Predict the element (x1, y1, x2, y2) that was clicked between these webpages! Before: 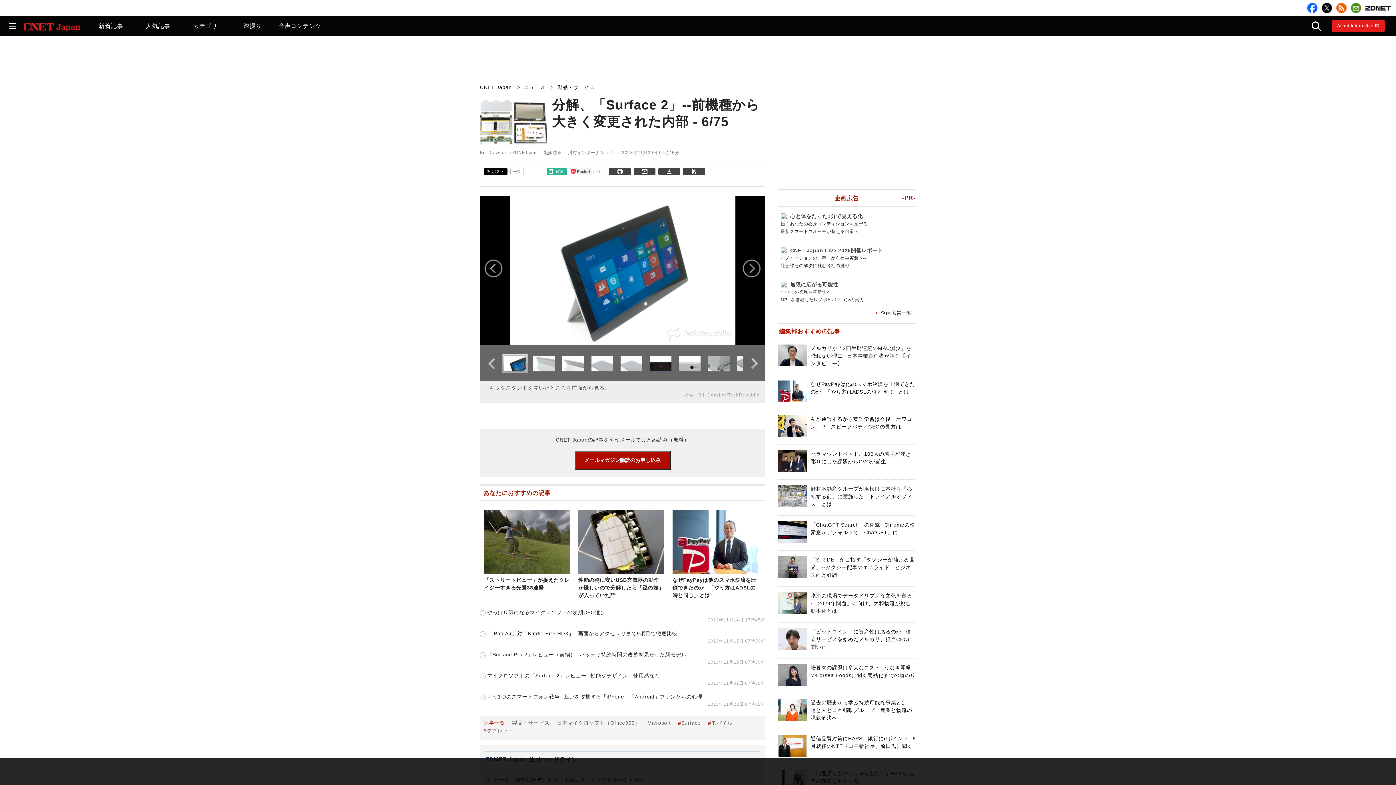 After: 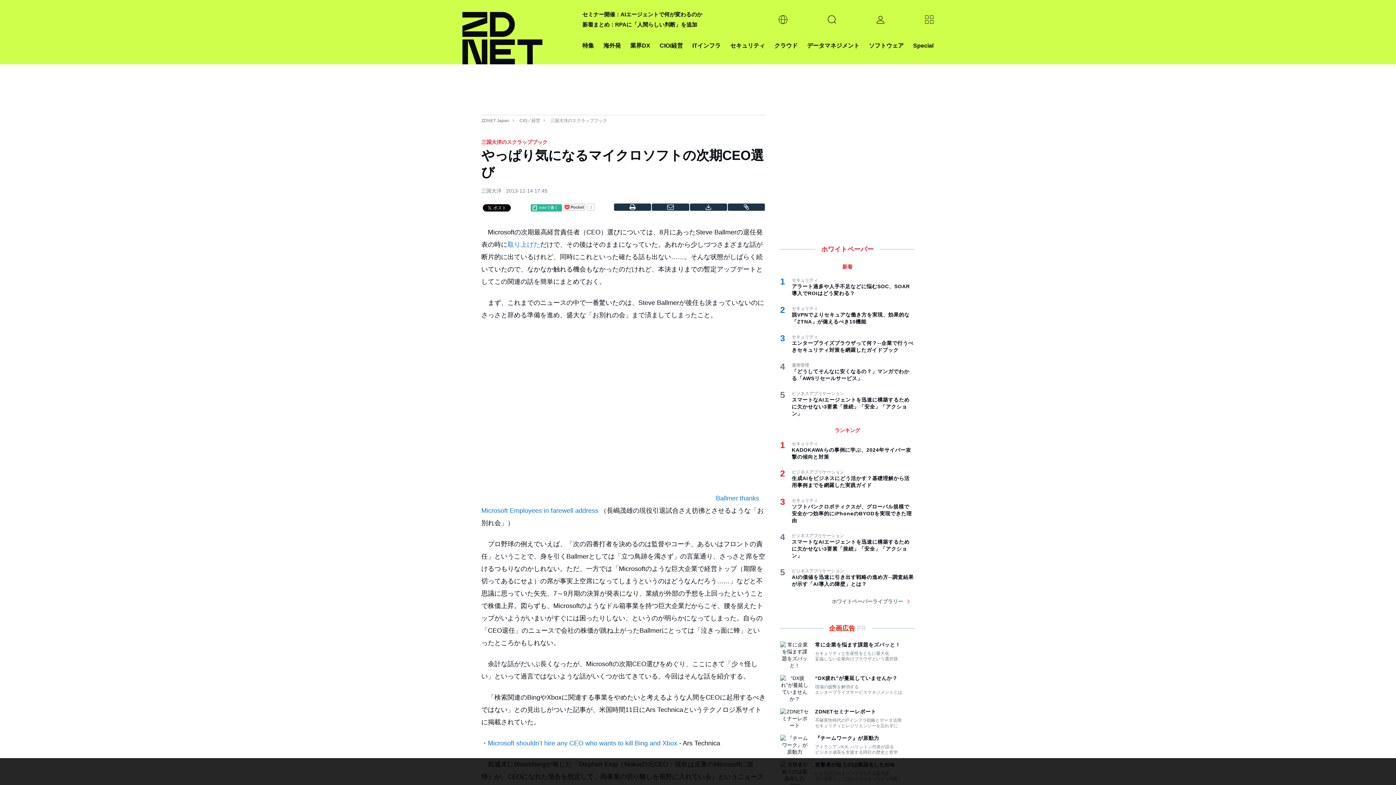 Action: bbox: (480, 609, 605, 615) label: やっぱり気になるマイクロソフトの次期CEO選び